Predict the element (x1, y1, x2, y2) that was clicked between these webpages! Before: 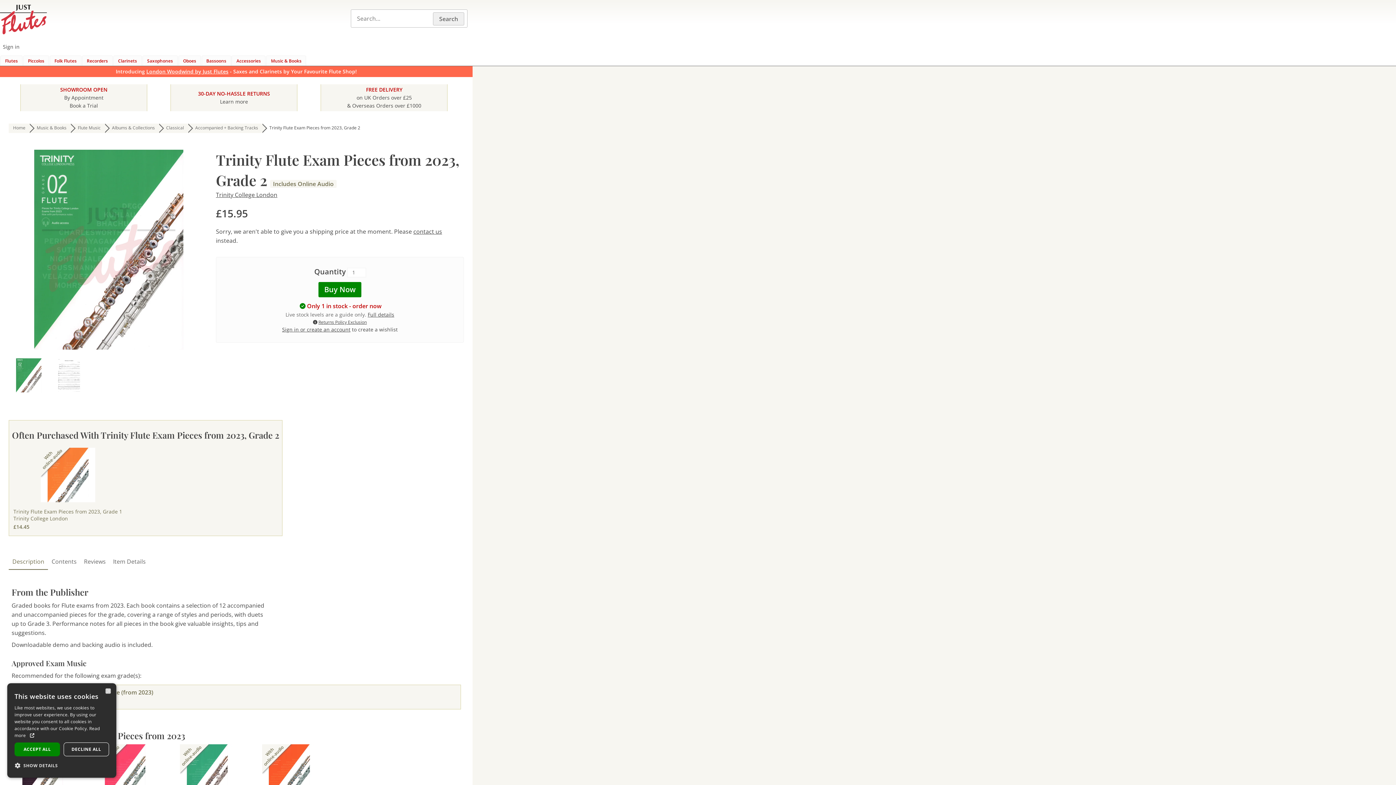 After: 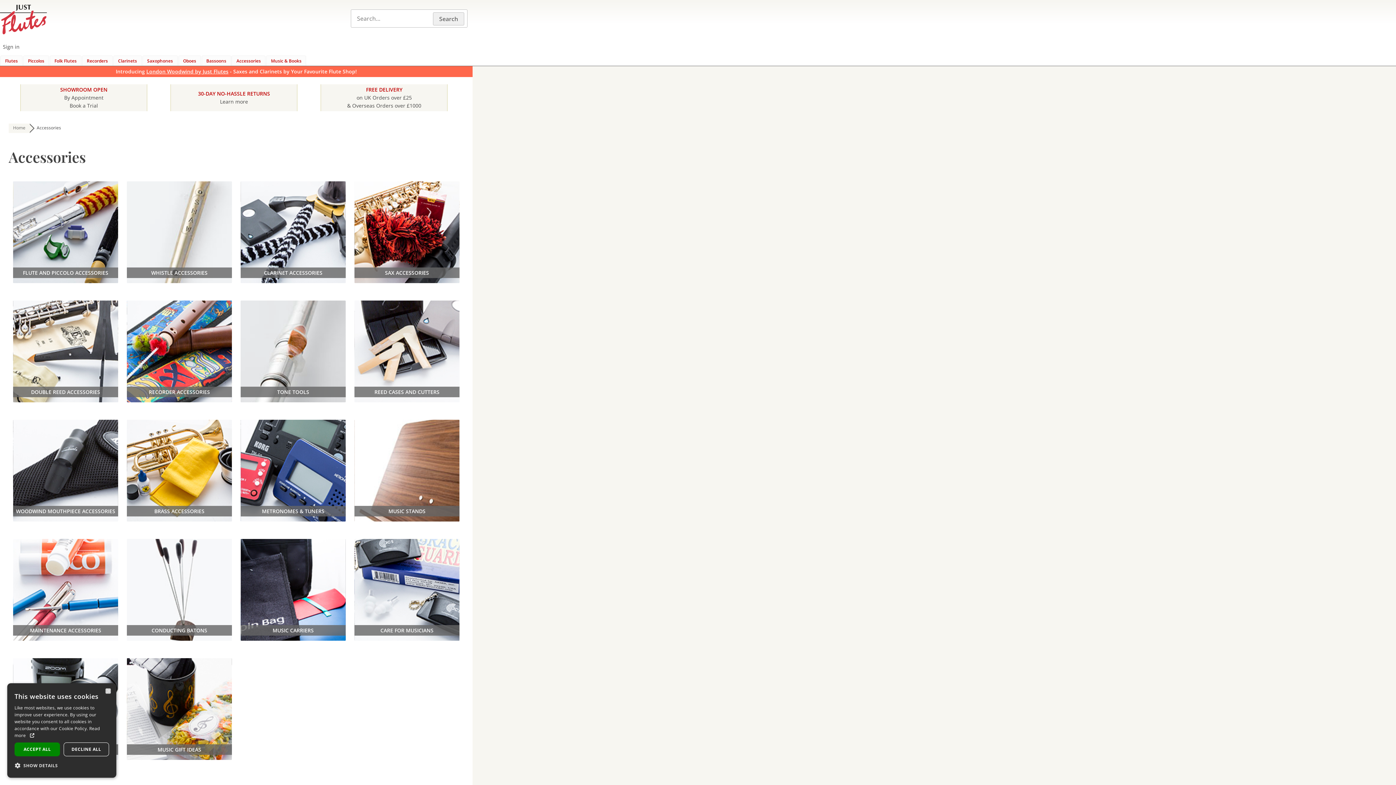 Action: bbox: (231, 55, 265, 65) label: Accessories